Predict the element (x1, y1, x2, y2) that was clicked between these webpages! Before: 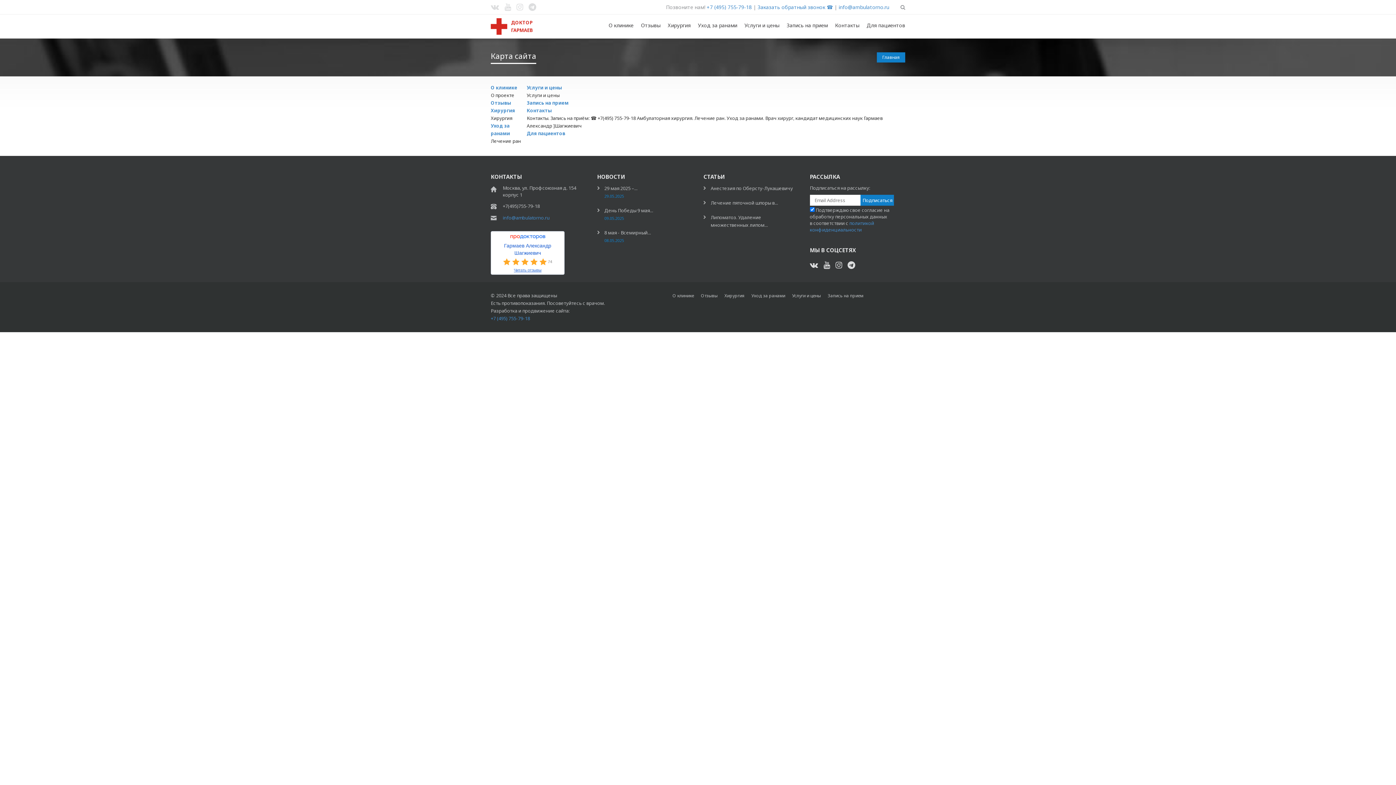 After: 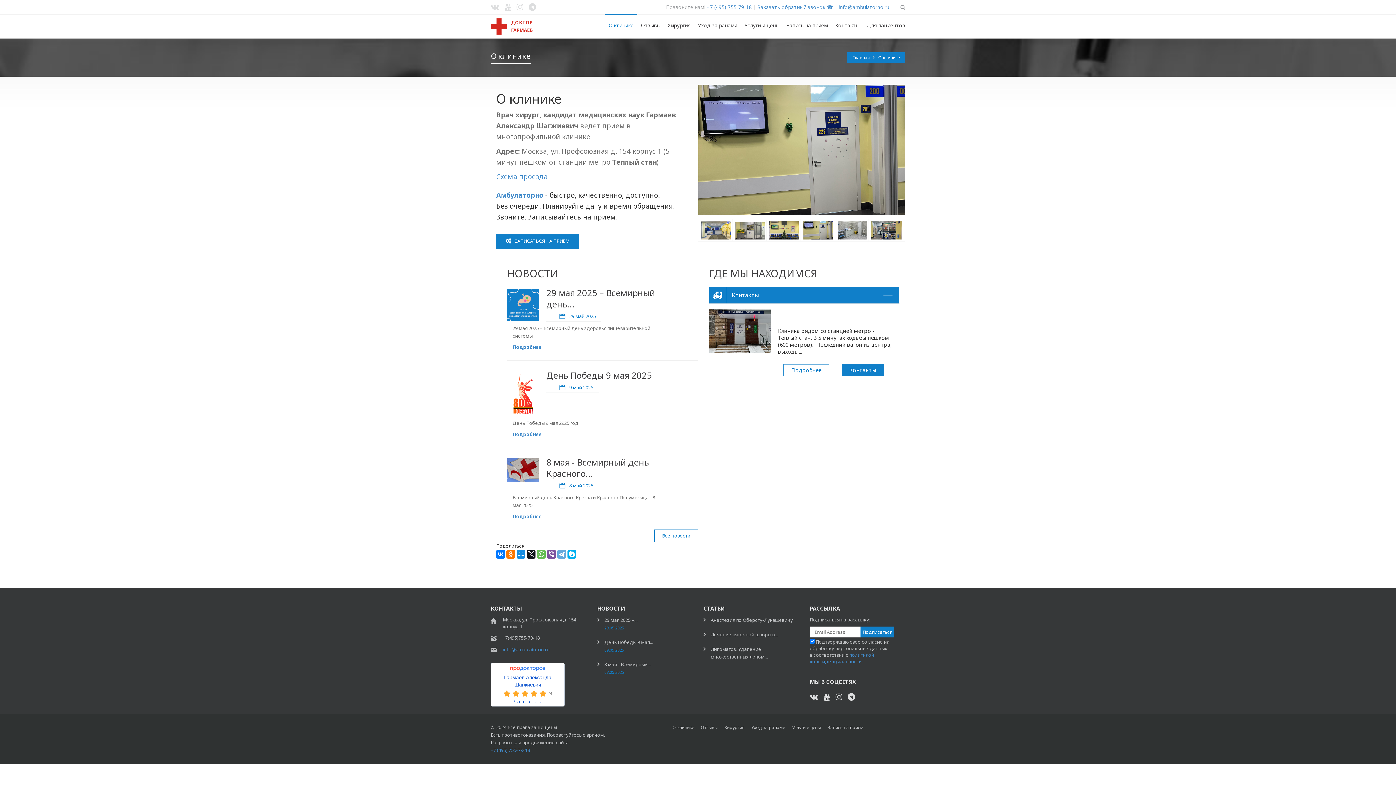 Action: bbox: (490, 84, 517, 90) label: О клинике